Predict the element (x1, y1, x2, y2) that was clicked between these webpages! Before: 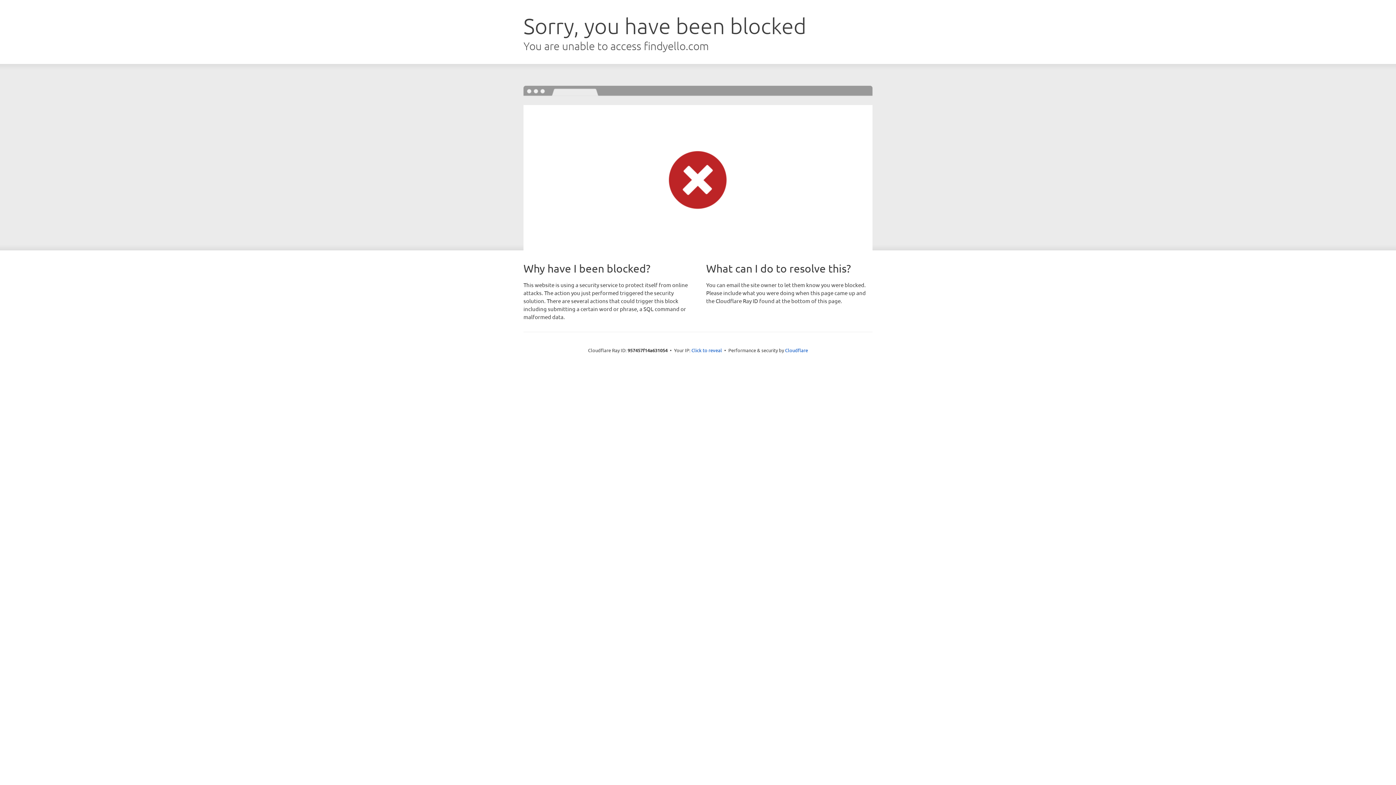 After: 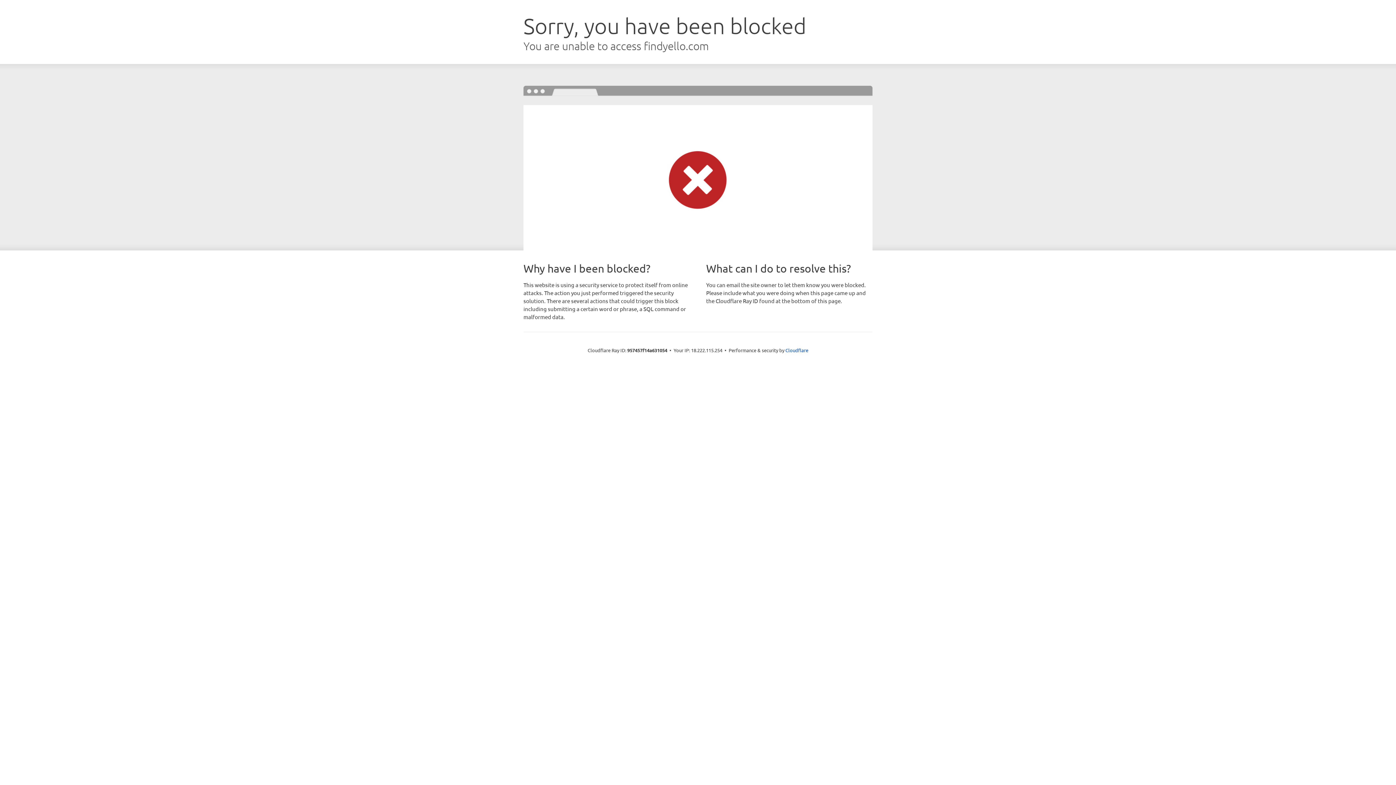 Action: bbox: (691, 346, 722, 353) label: Click to reveal